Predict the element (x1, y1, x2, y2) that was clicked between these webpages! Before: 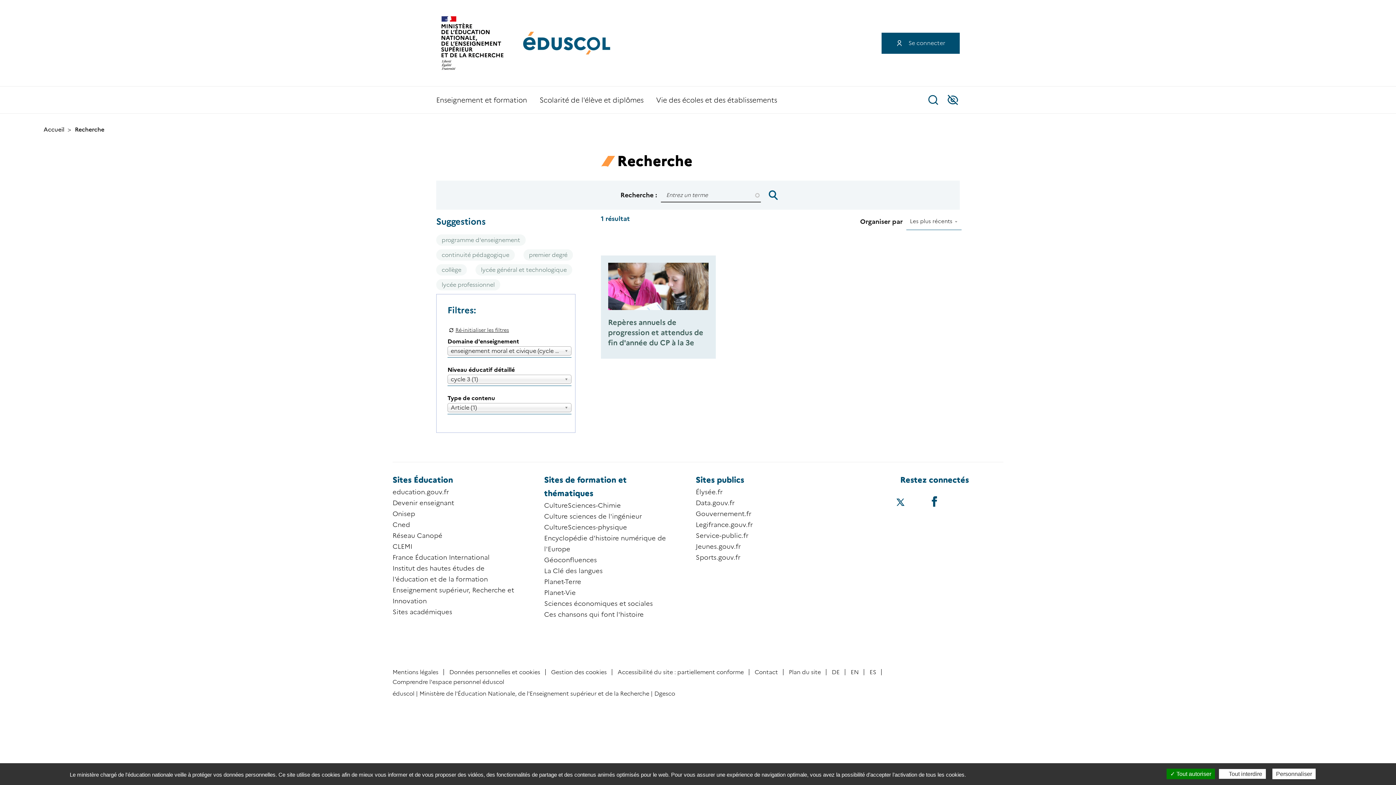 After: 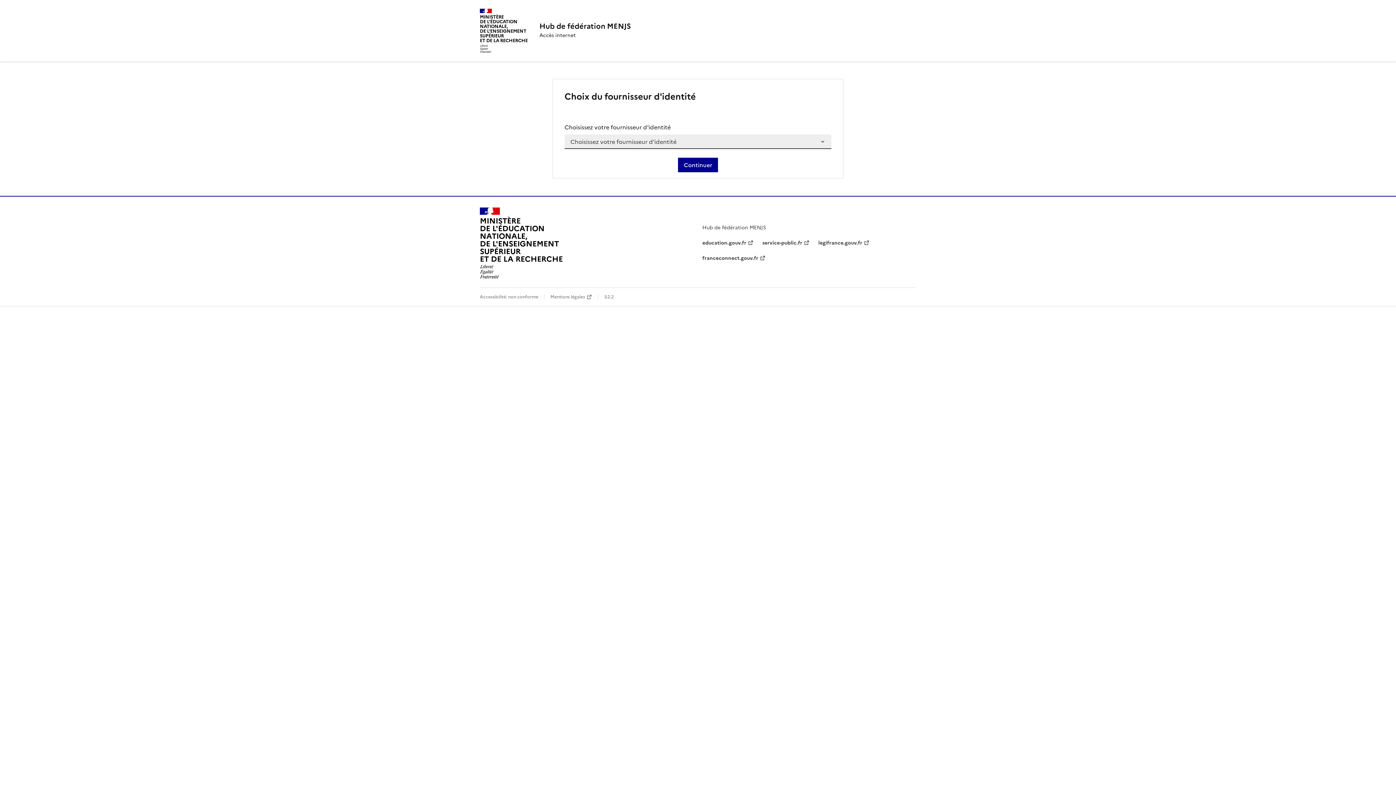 Action: label: Se connecter bbox: (881, 32, 960, 53)